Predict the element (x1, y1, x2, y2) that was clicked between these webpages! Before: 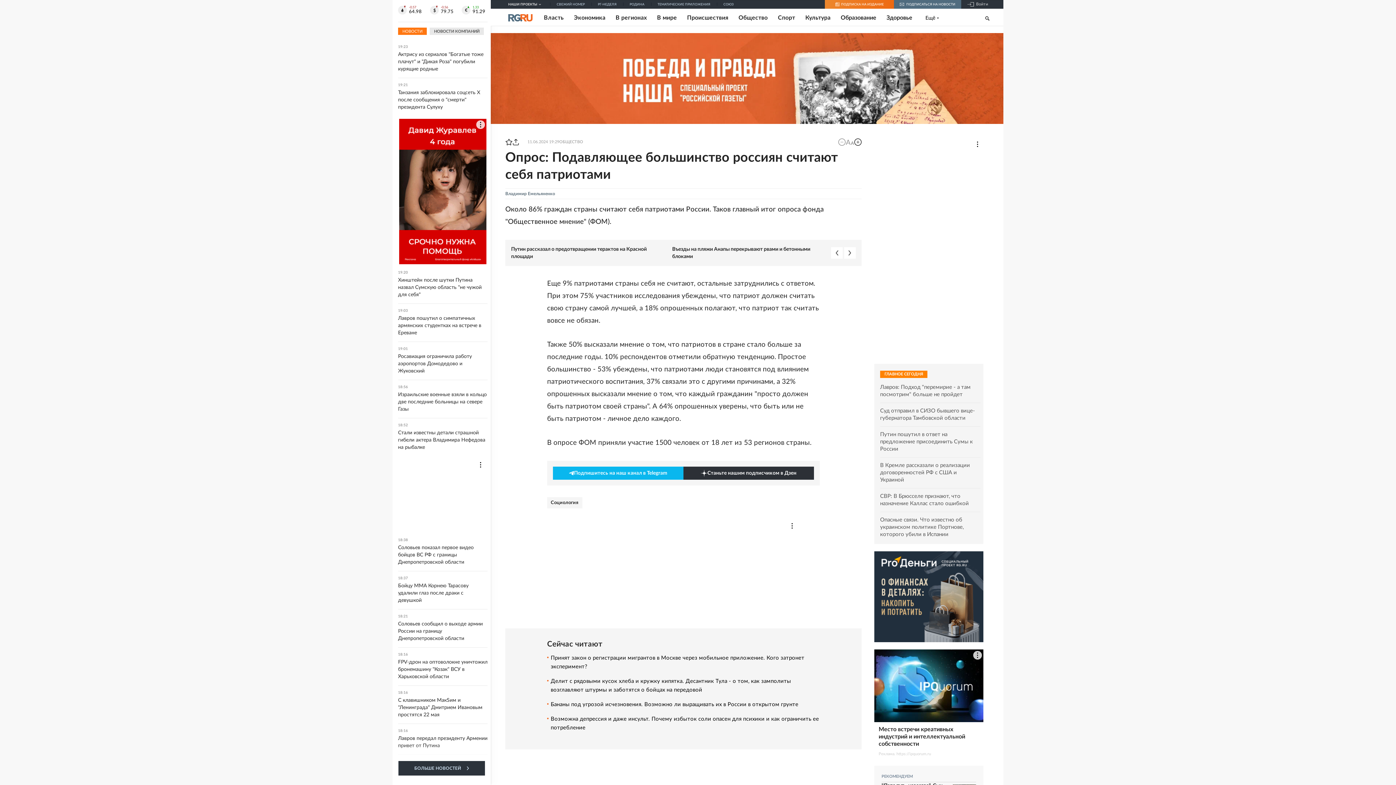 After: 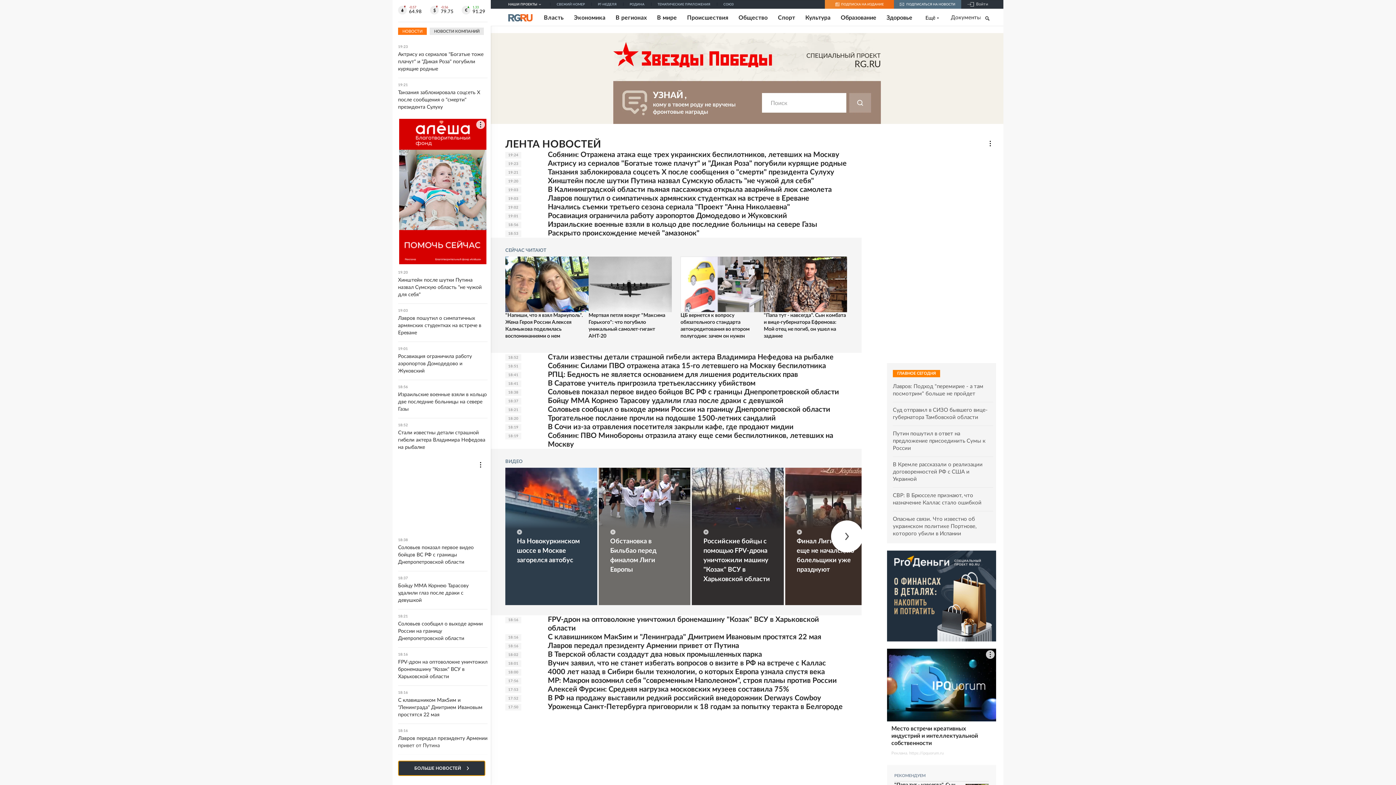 Action: bbox: (398, 761, 485, 776) label: БОЛЬШЕ НОВОСТЕЙ